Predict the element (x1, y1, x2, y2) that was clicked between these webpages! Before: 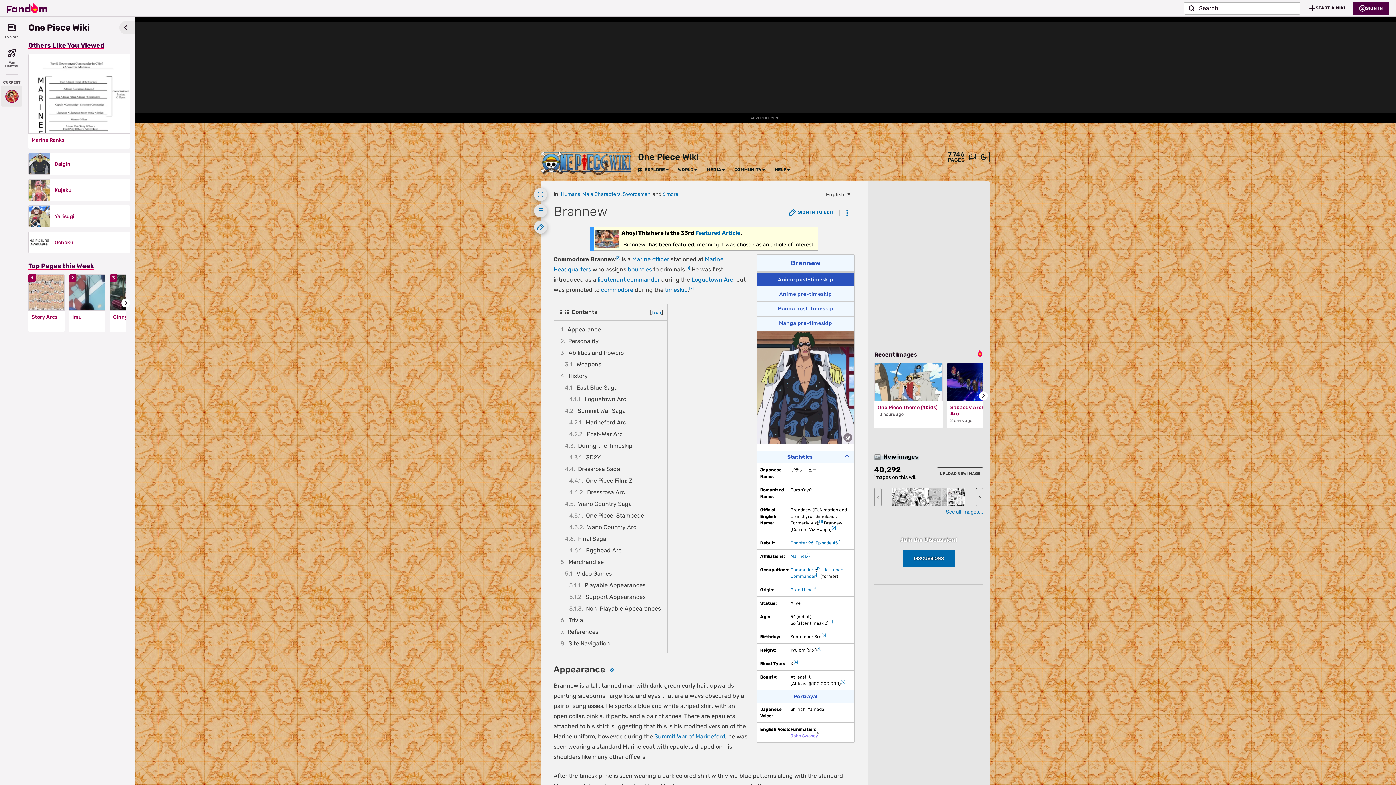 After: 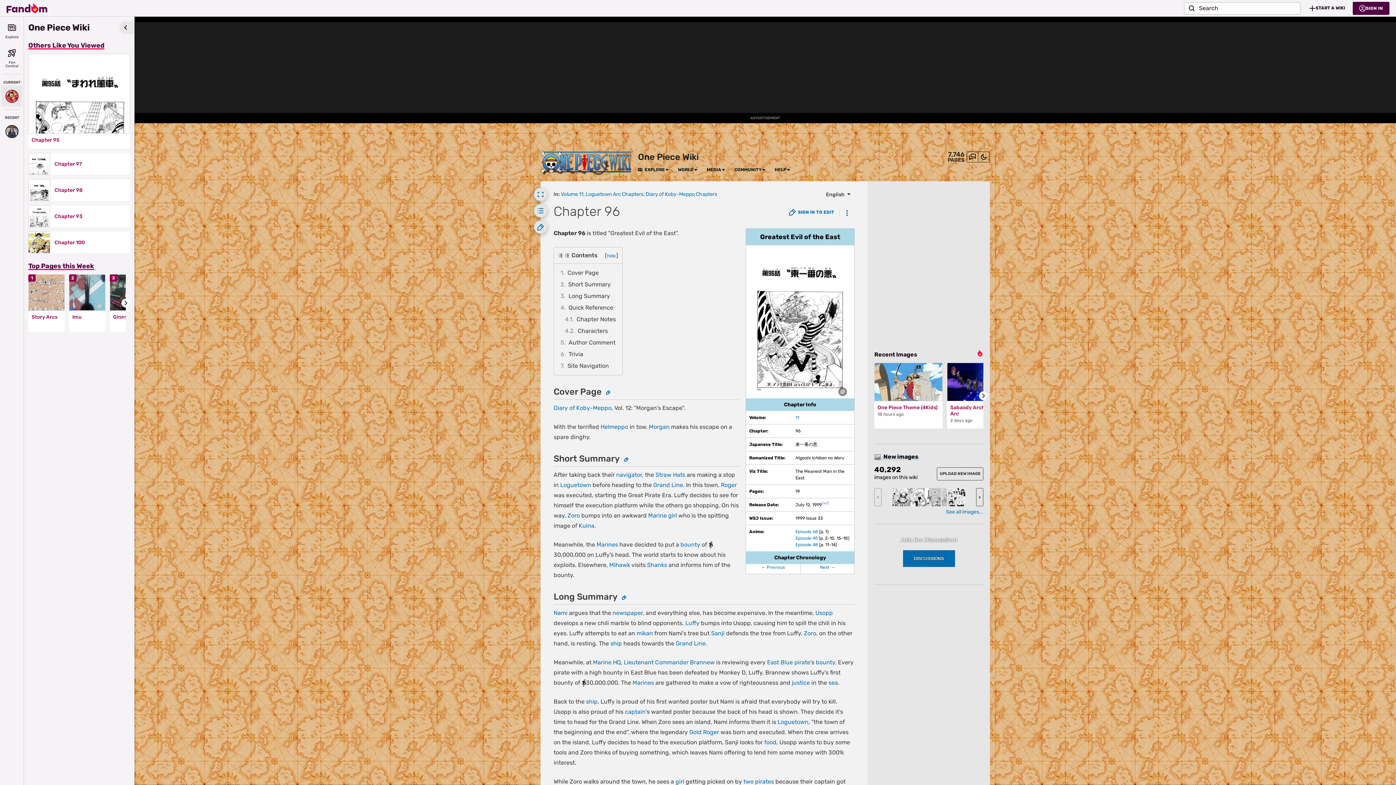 Action: label: Chapter 96 bbox: (790, 540, 813, 545)